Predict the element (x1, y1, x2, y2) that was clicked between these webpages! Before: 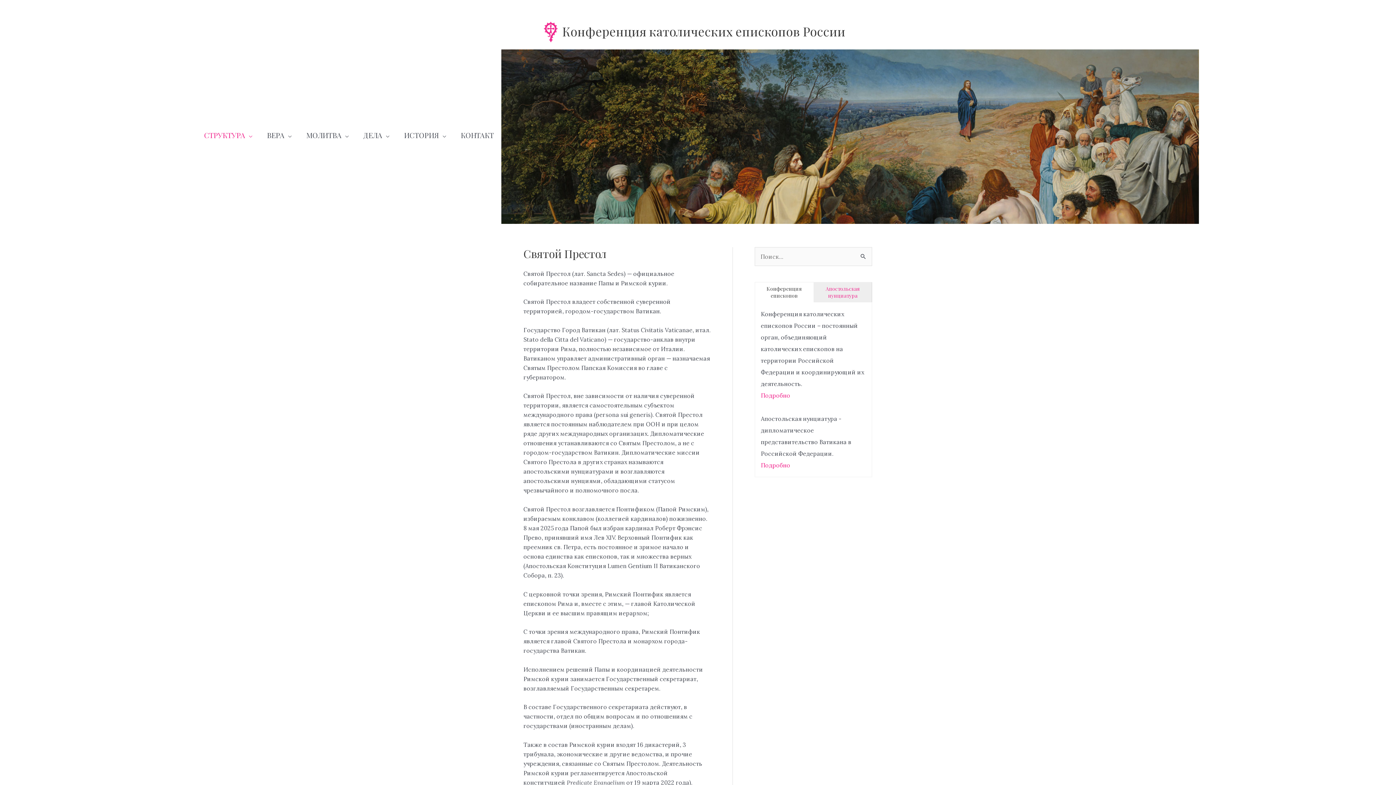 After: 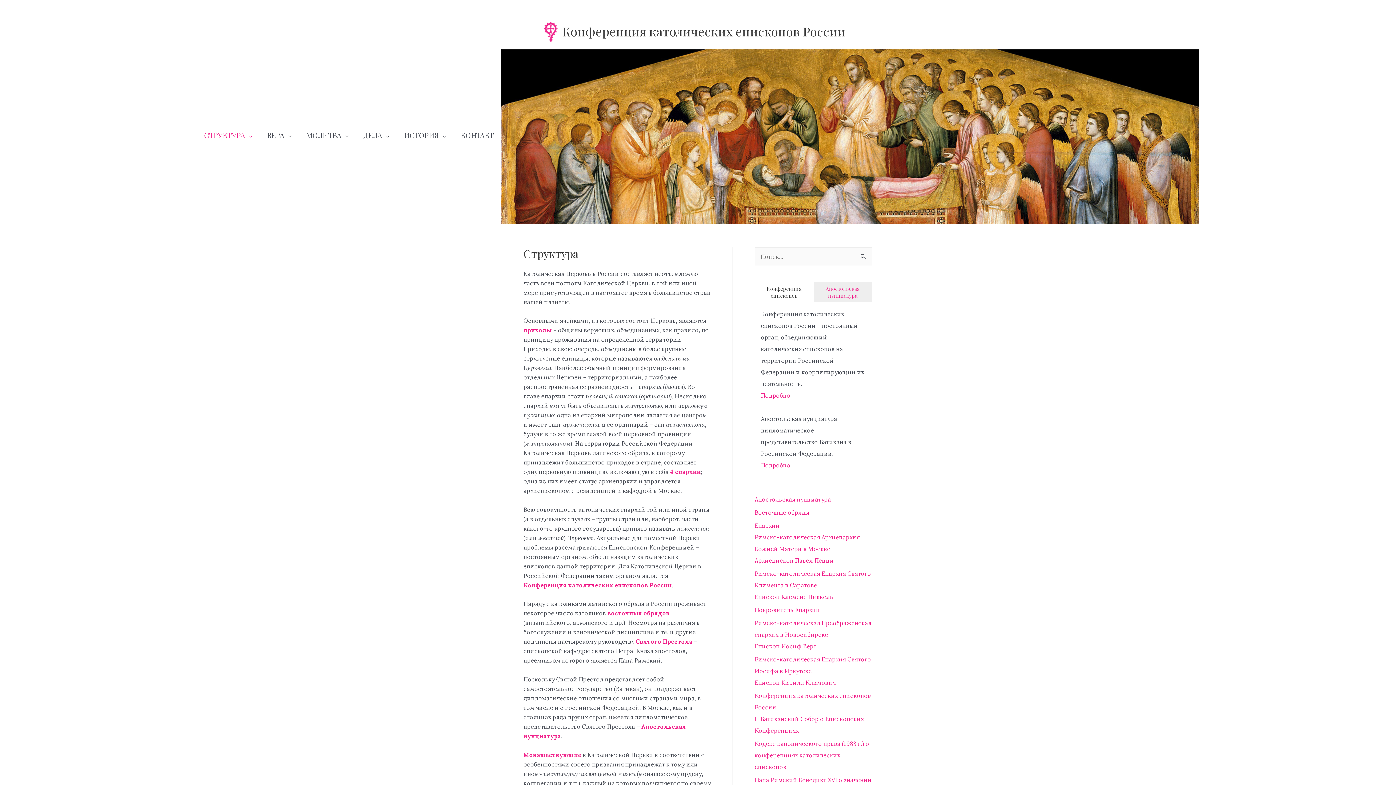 Action: label: СТРУКТУРА bbox: (196, 124, 259, 146)